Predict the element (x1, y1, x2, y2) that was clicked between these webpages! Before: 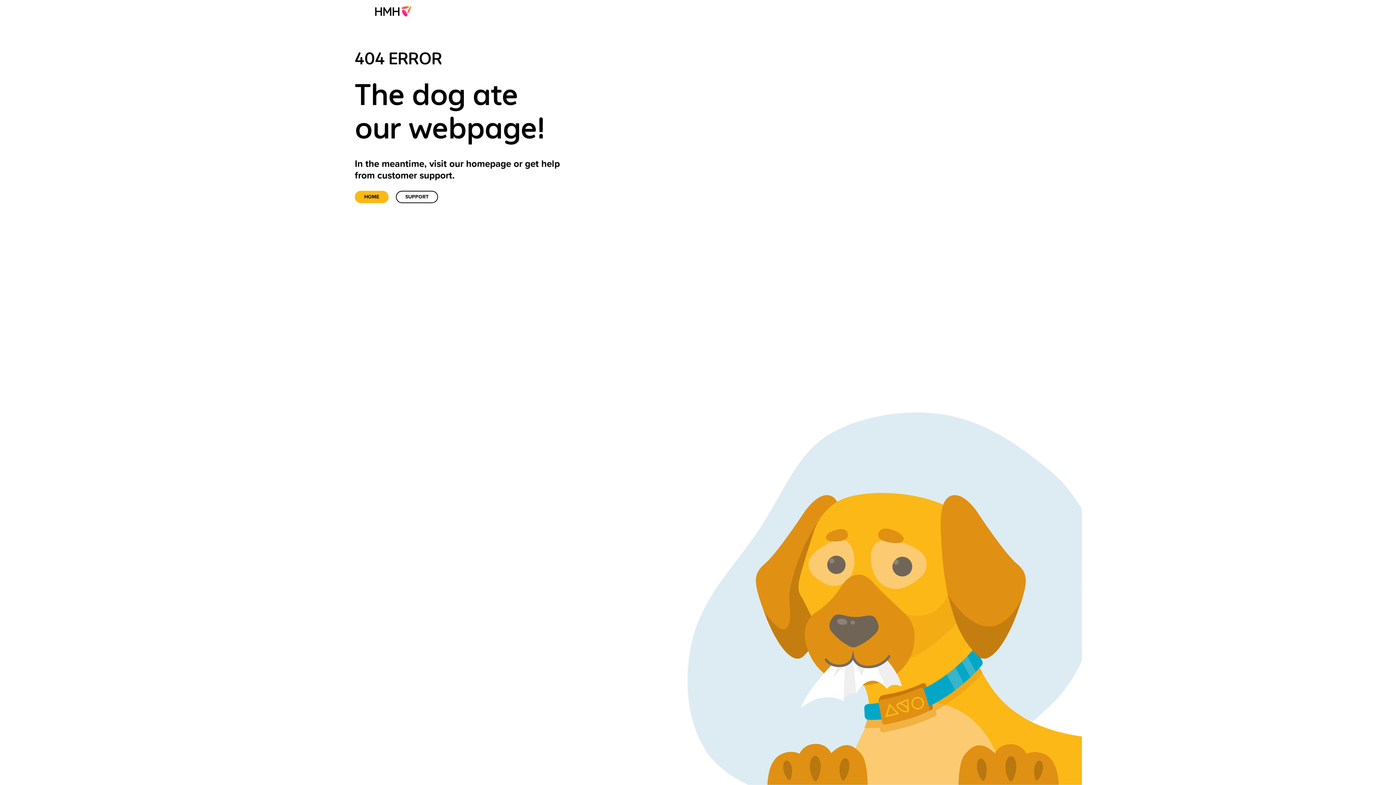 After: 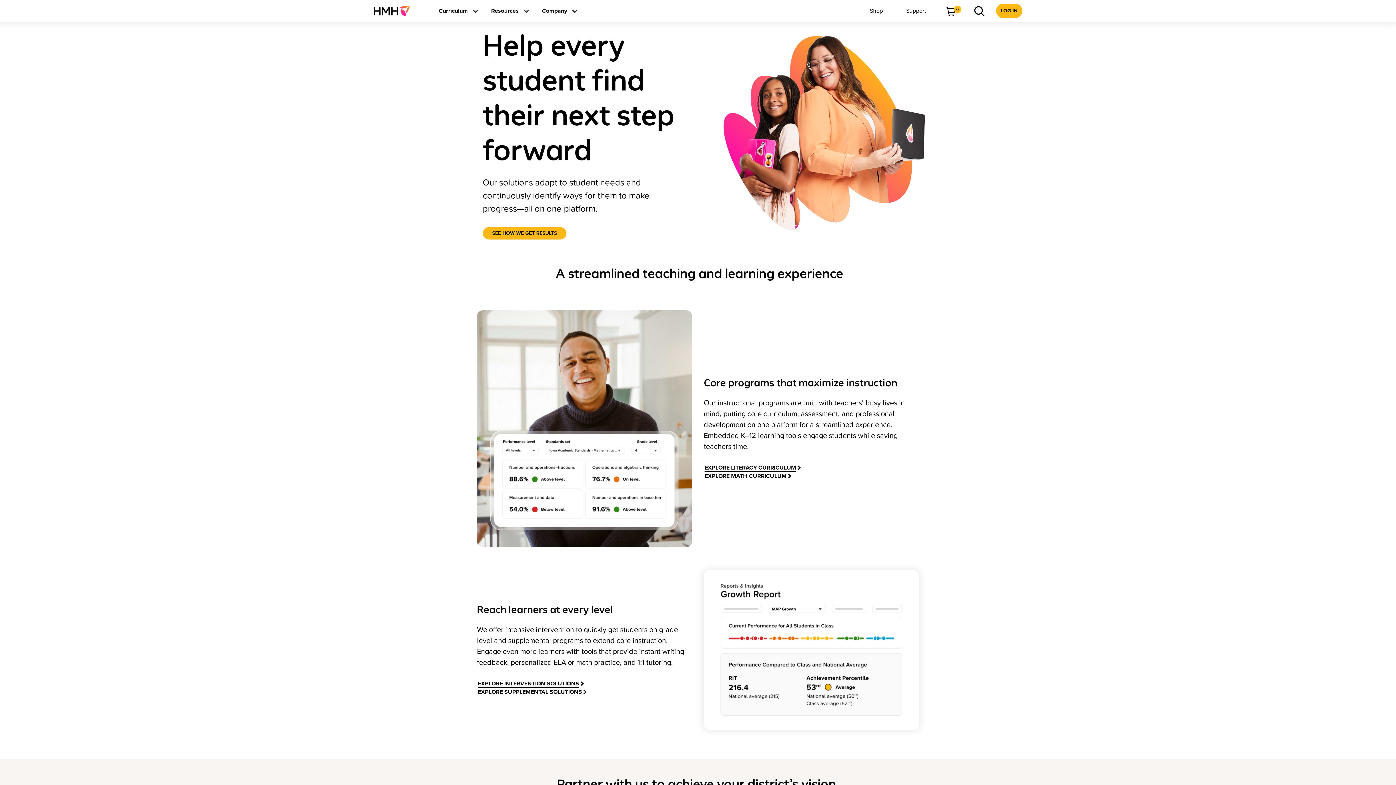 Action: bbox: (354, 190, 388, 203) label: Home